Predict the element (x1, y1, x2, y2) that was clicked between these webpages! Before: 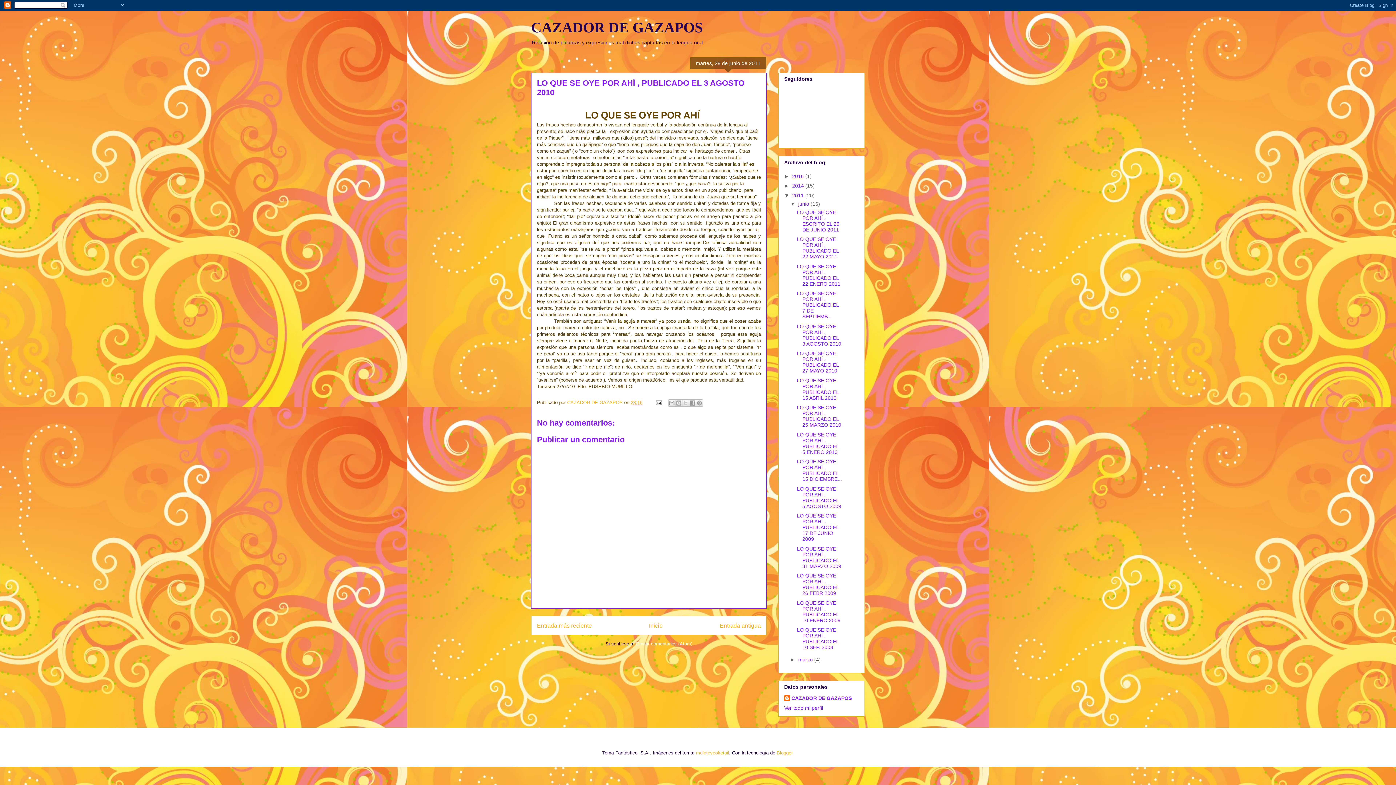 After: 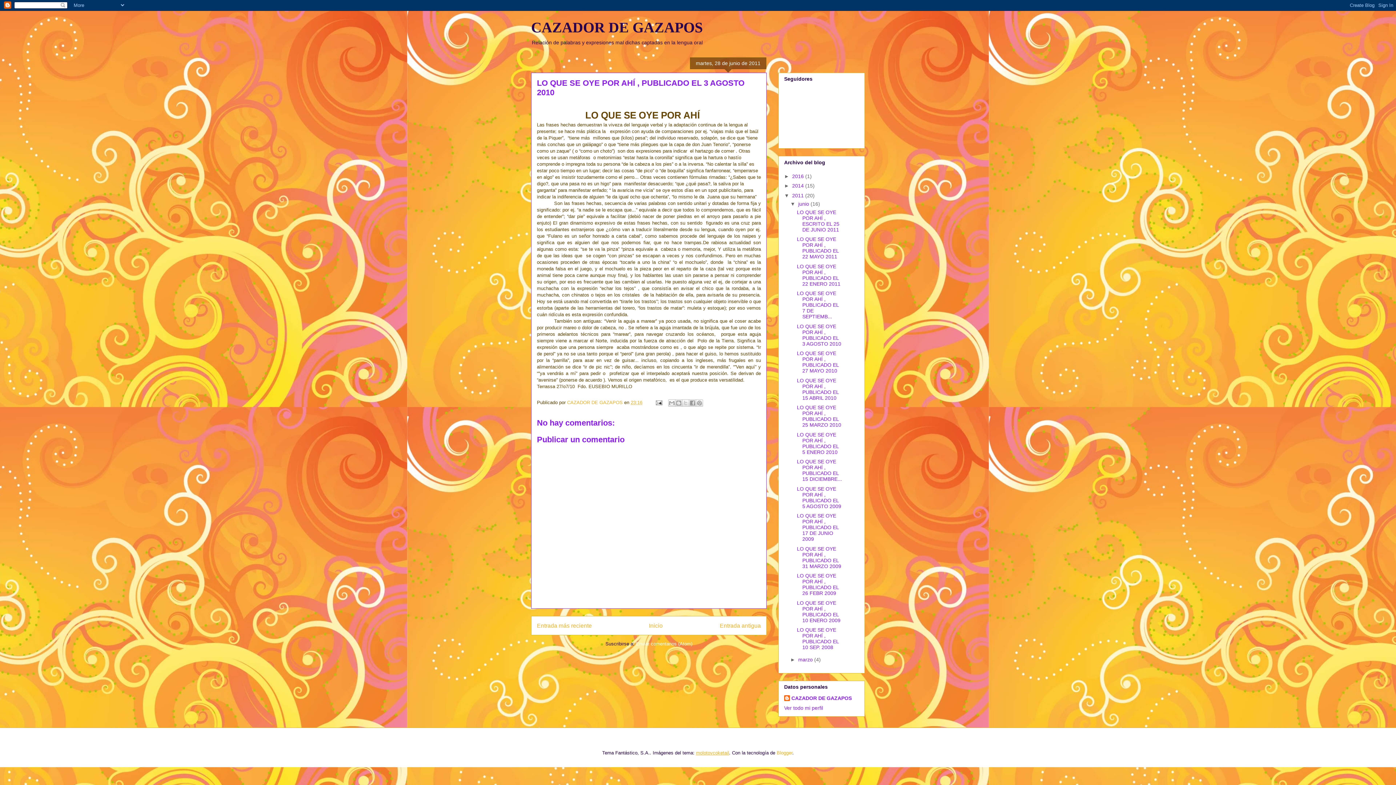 Action: label: molotovcoketail bbox: (696, 750, 729, 756)